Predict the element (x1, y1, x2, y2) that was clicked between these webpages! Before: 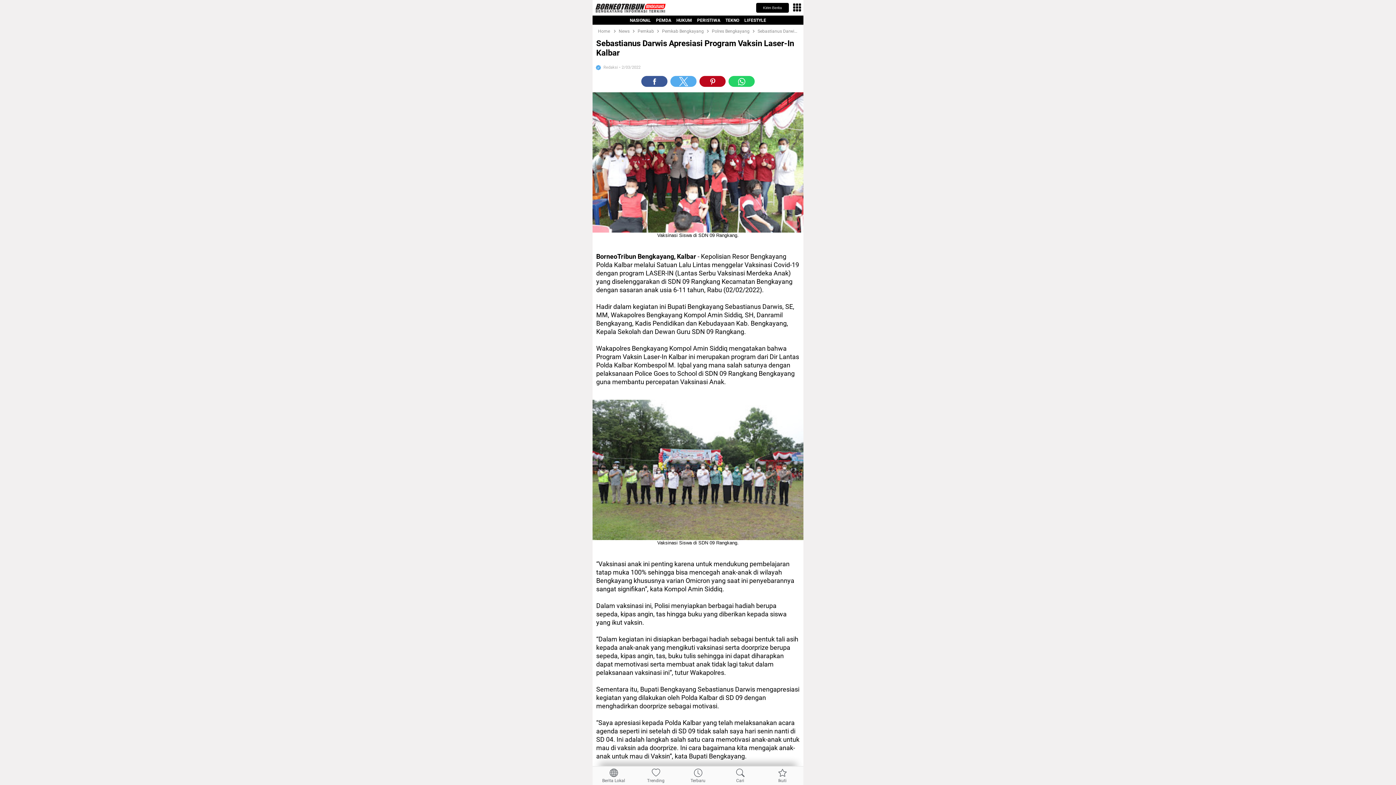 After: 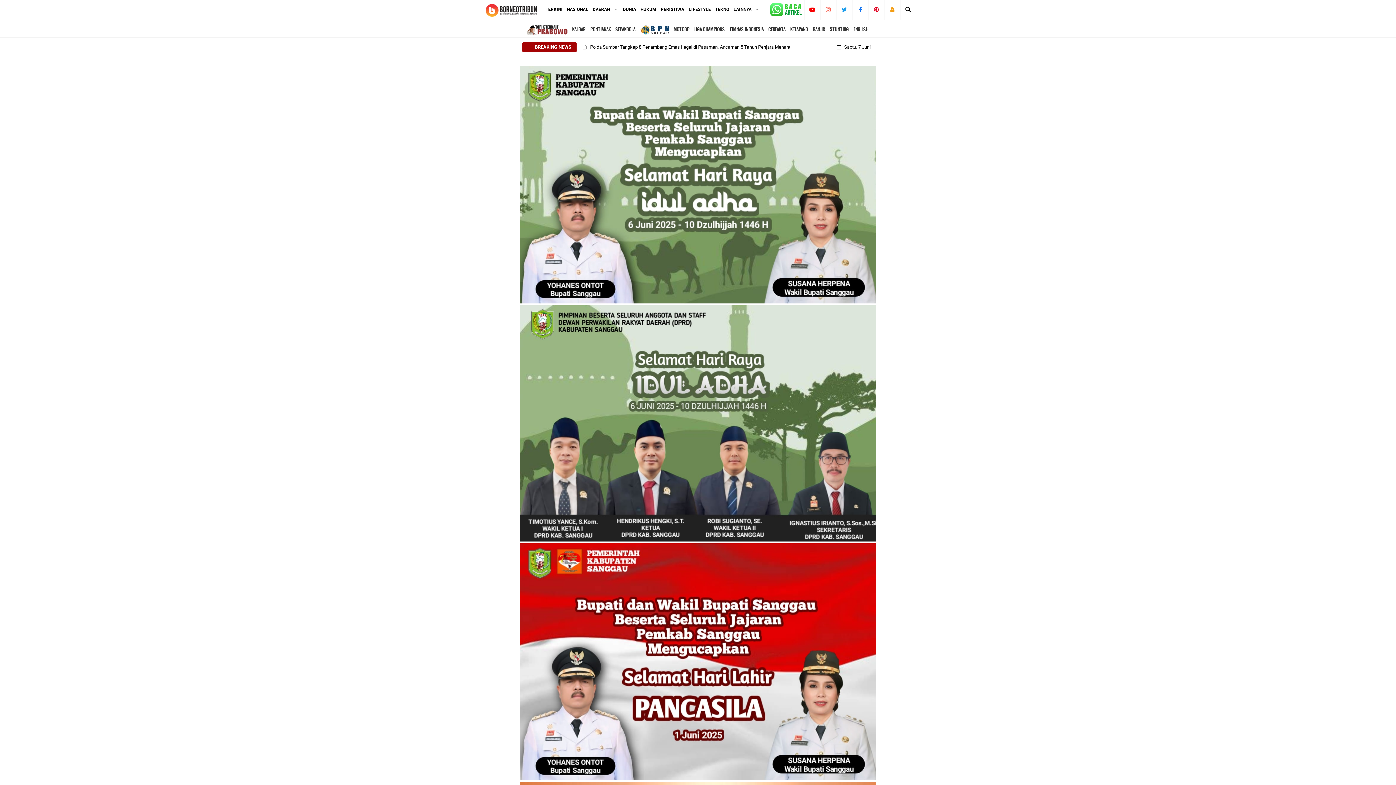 Action: bbox: (628, 16, 652, 24) label: NASIONAL